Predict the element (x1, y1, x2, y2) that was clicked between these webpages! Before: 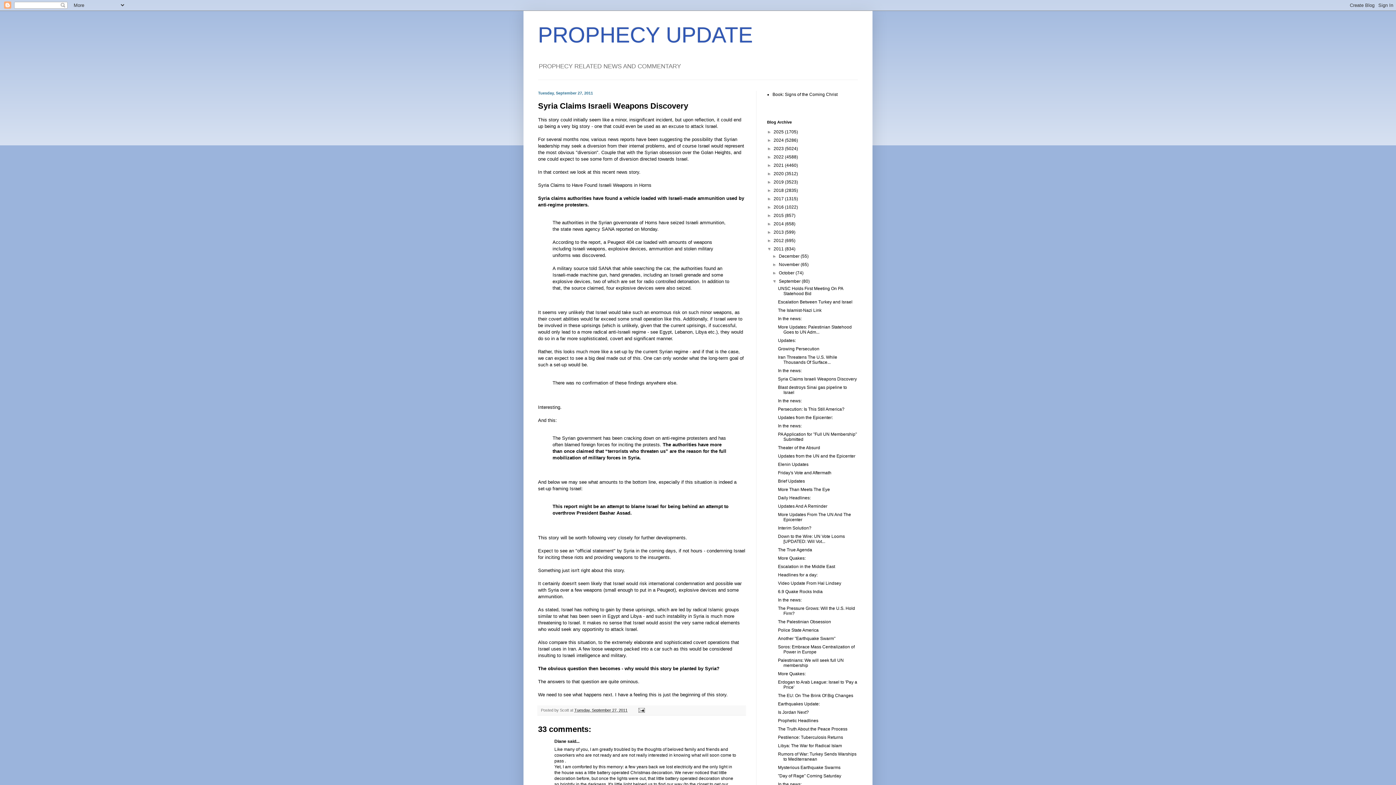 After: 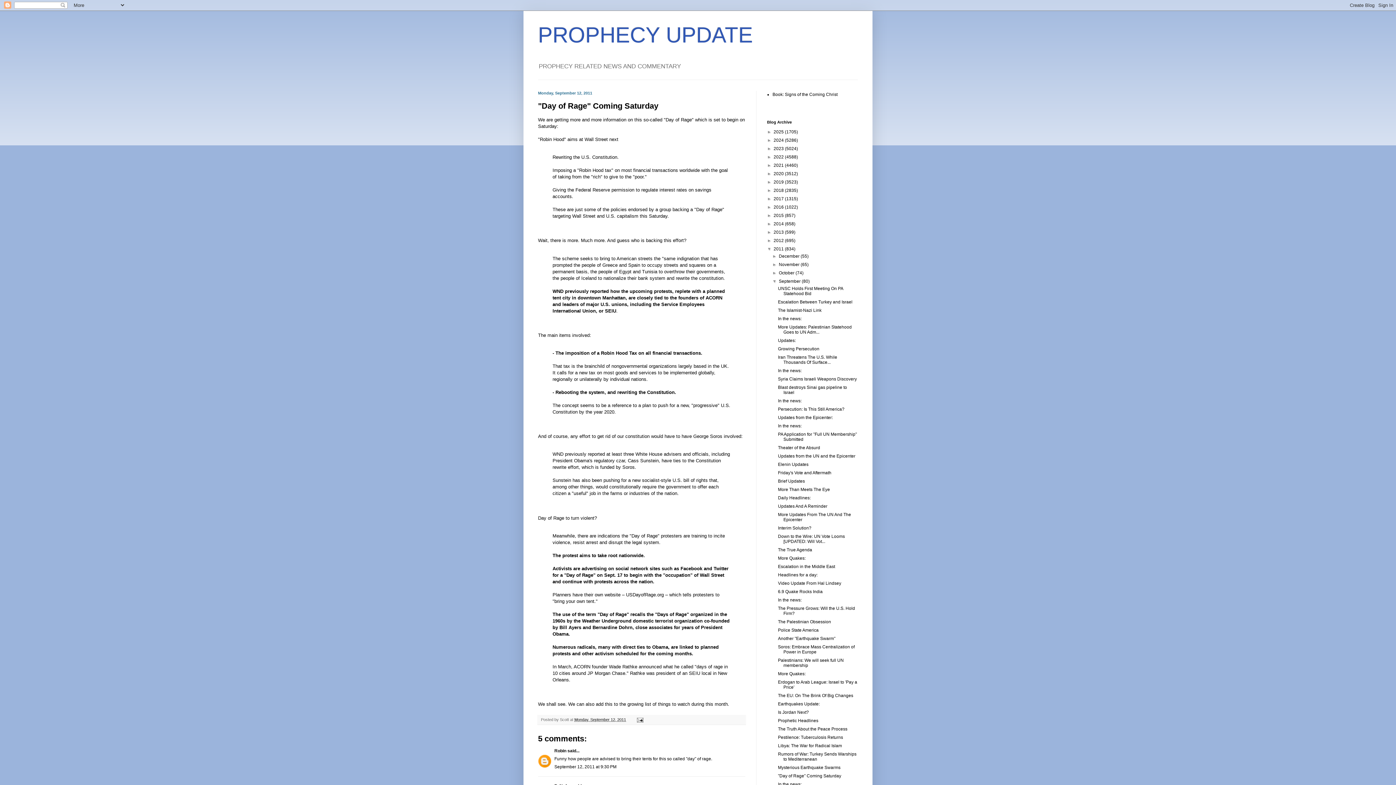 Action: label: "Day of Rage" Coming Saturday bbox: (778, 773, 841, 779)